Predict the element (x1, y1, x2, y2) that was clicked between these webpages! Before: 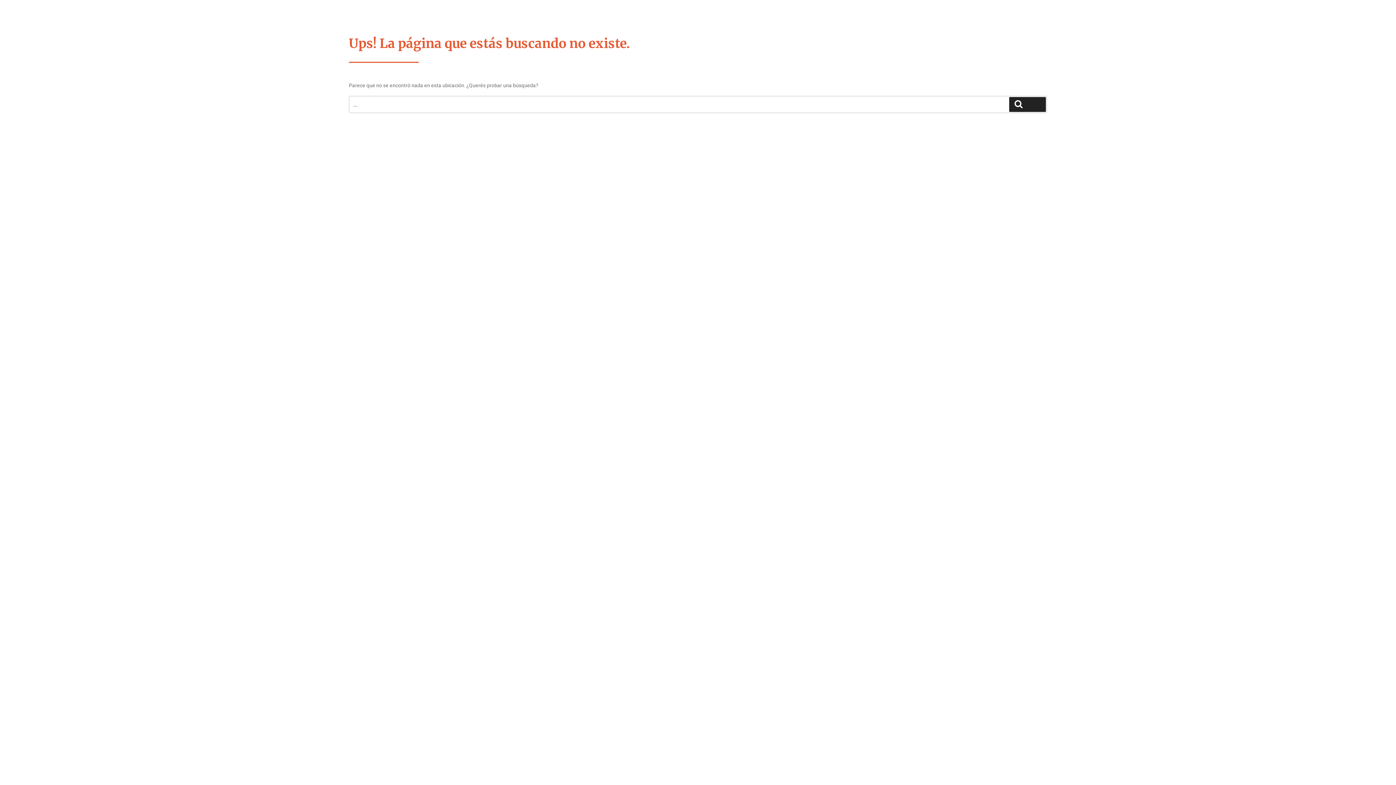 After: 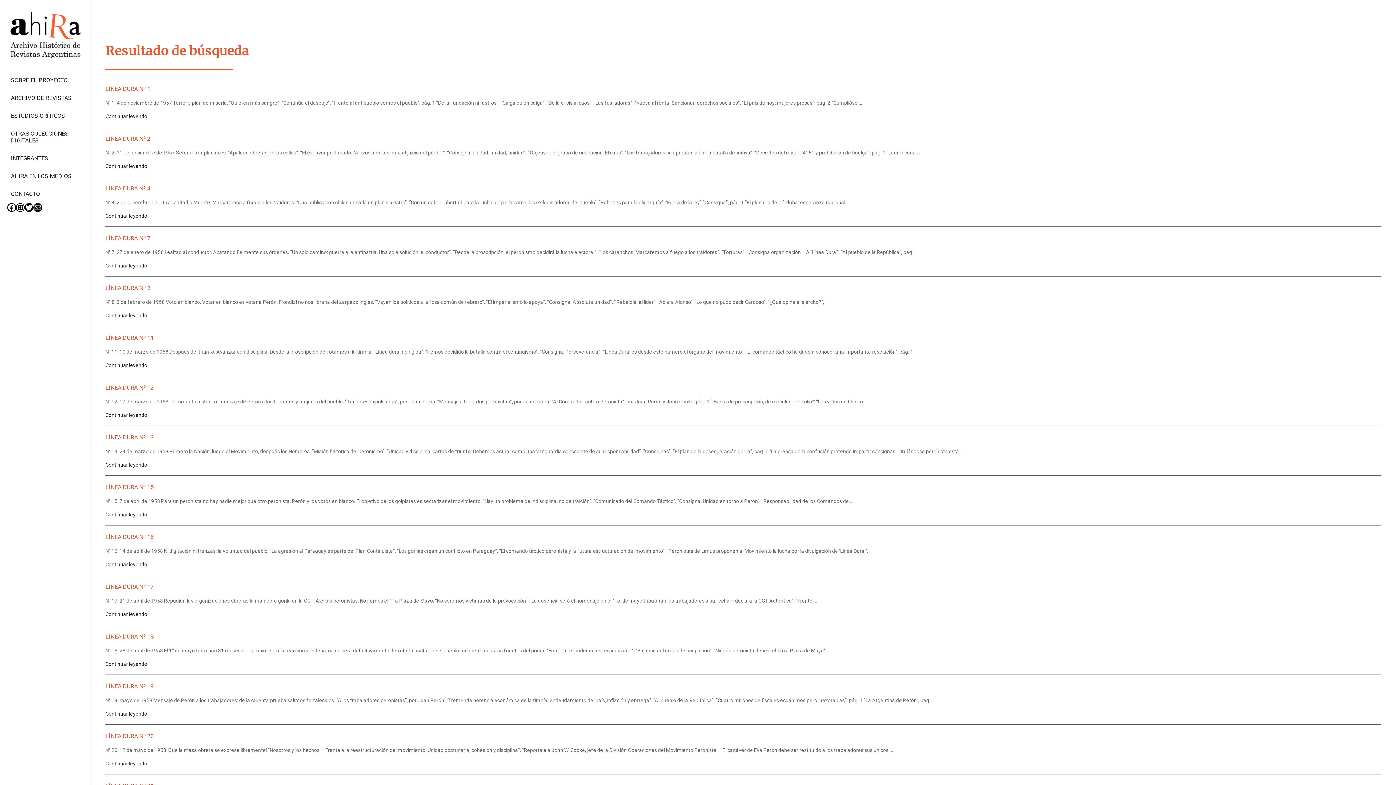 Action: bbox: (1009, 97, 1046, 112) label: Search